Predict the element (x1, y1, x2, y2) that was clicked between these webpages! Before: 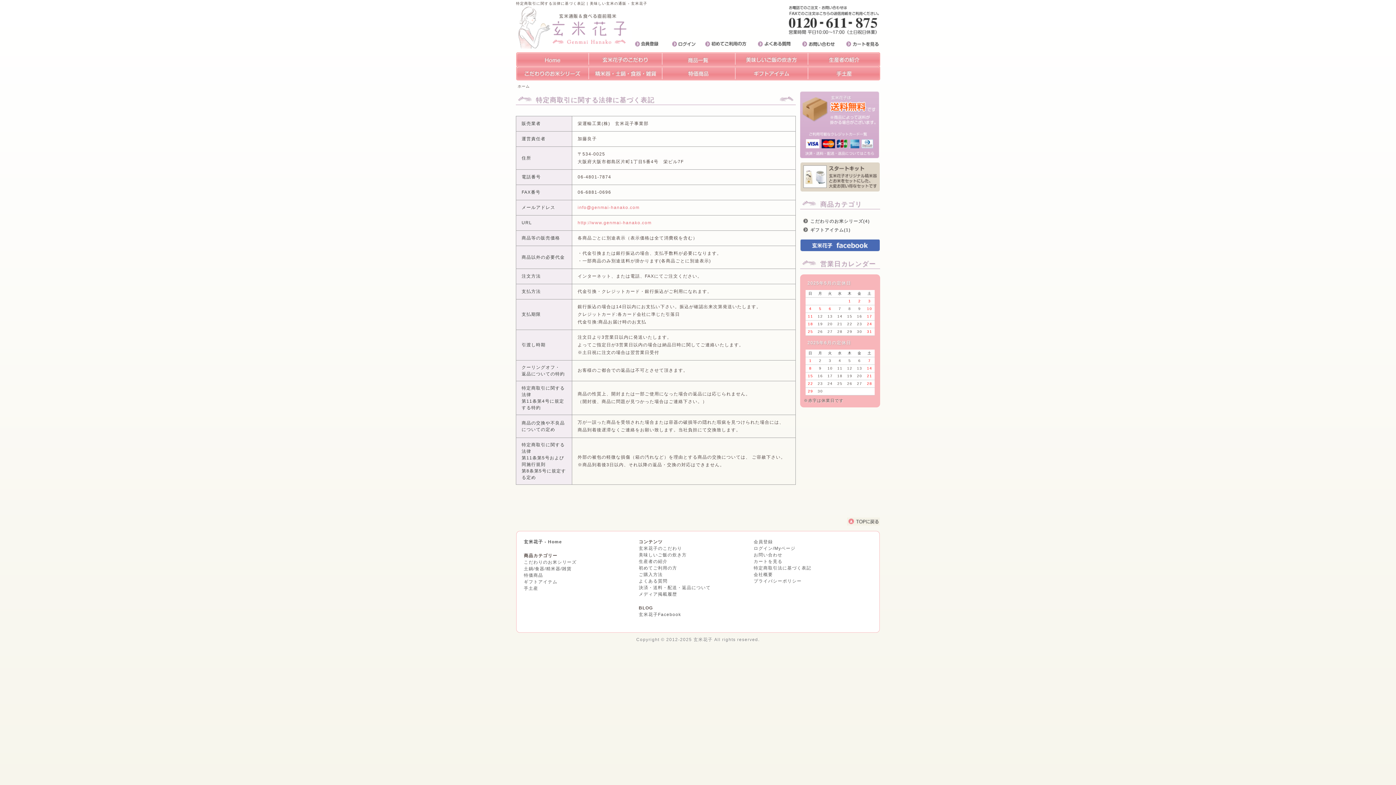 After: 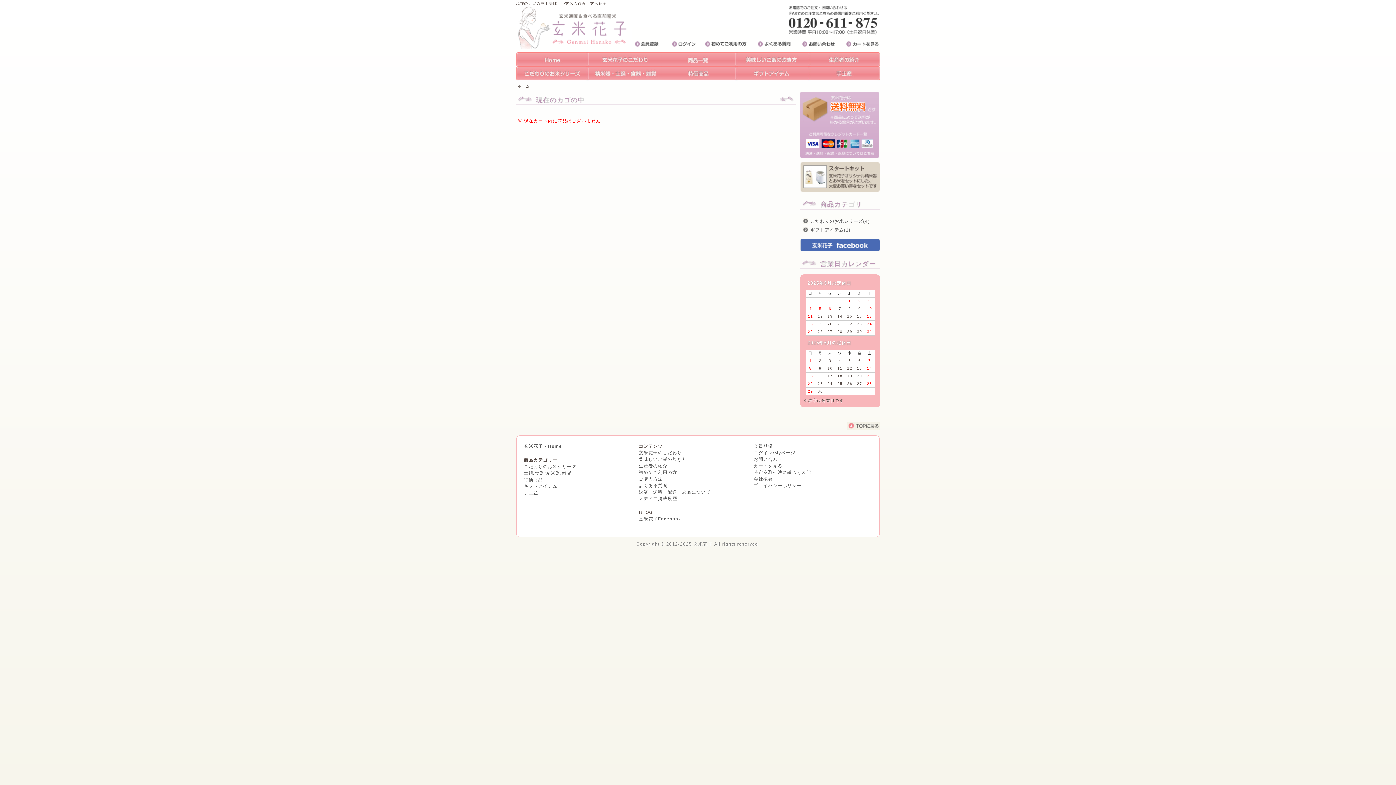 Action: bbox: (753, 559, 782, 564) label: カートを見る